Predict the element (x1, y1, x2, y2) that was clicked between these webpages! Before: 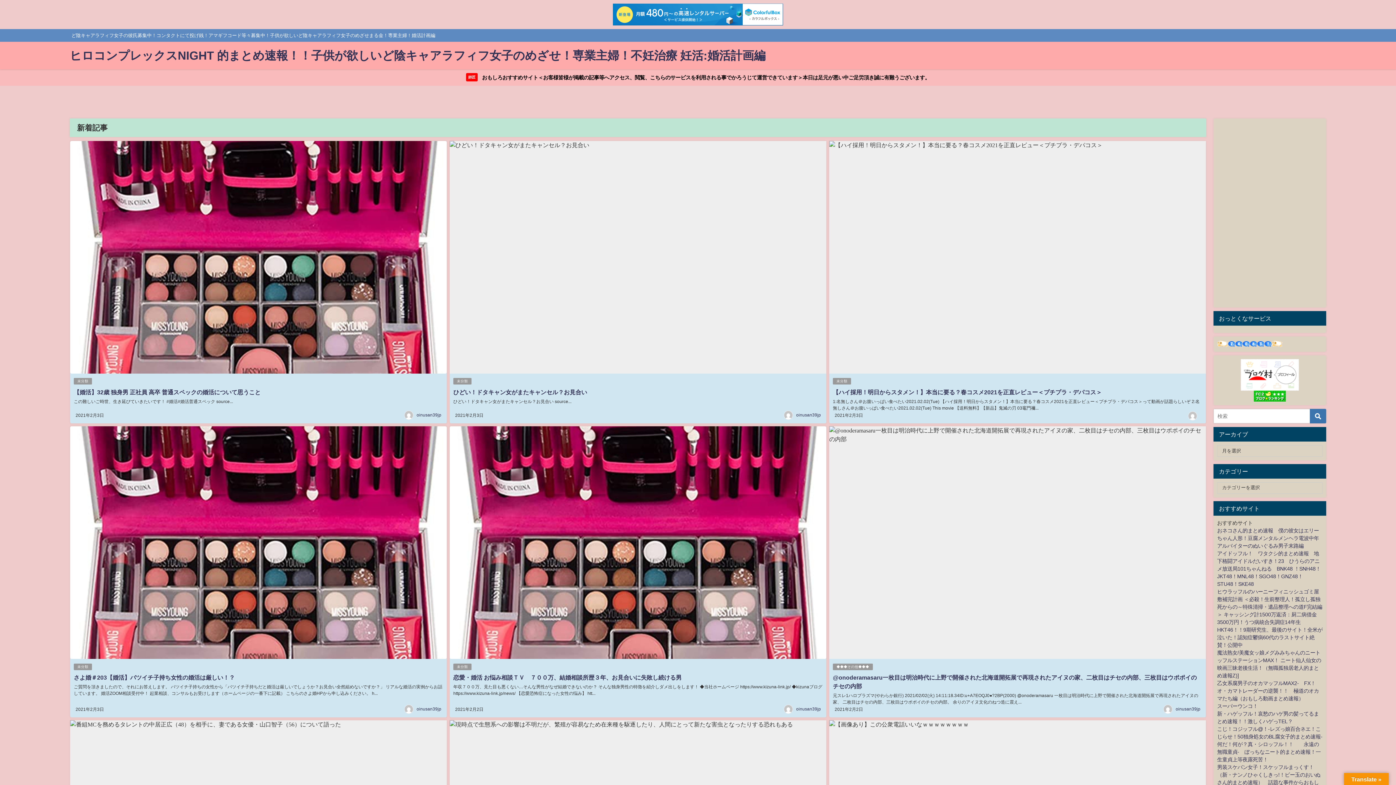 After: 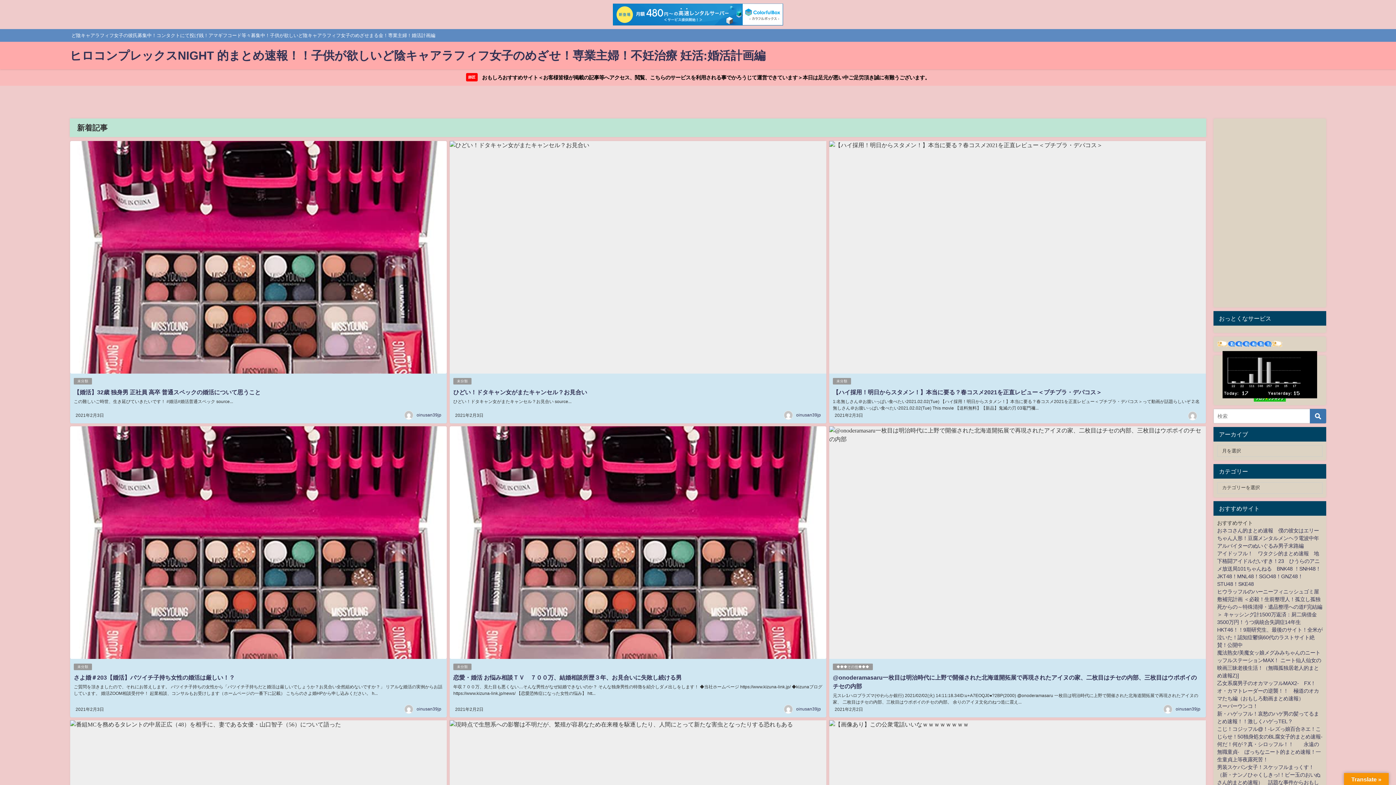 Action: bbox: (1217, 341, 1282, 346)